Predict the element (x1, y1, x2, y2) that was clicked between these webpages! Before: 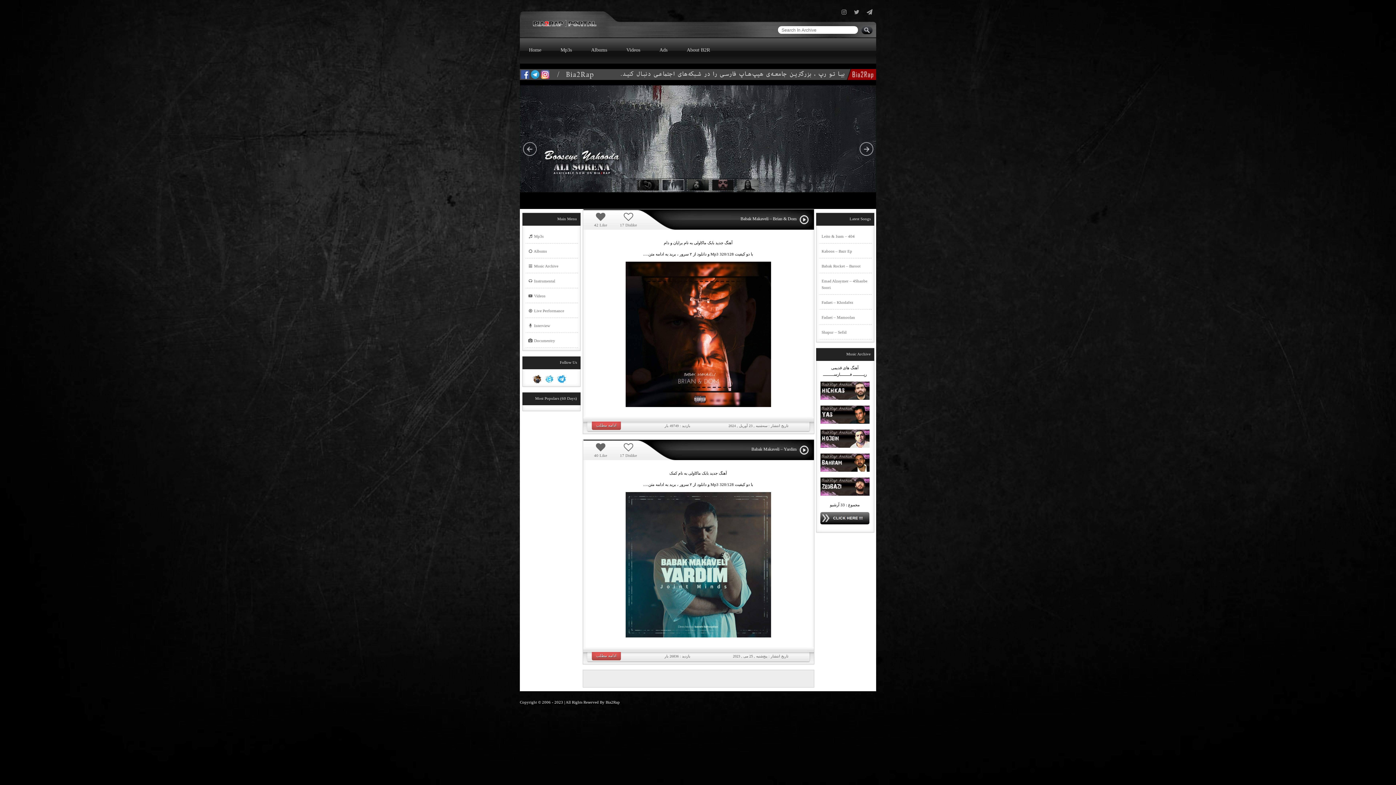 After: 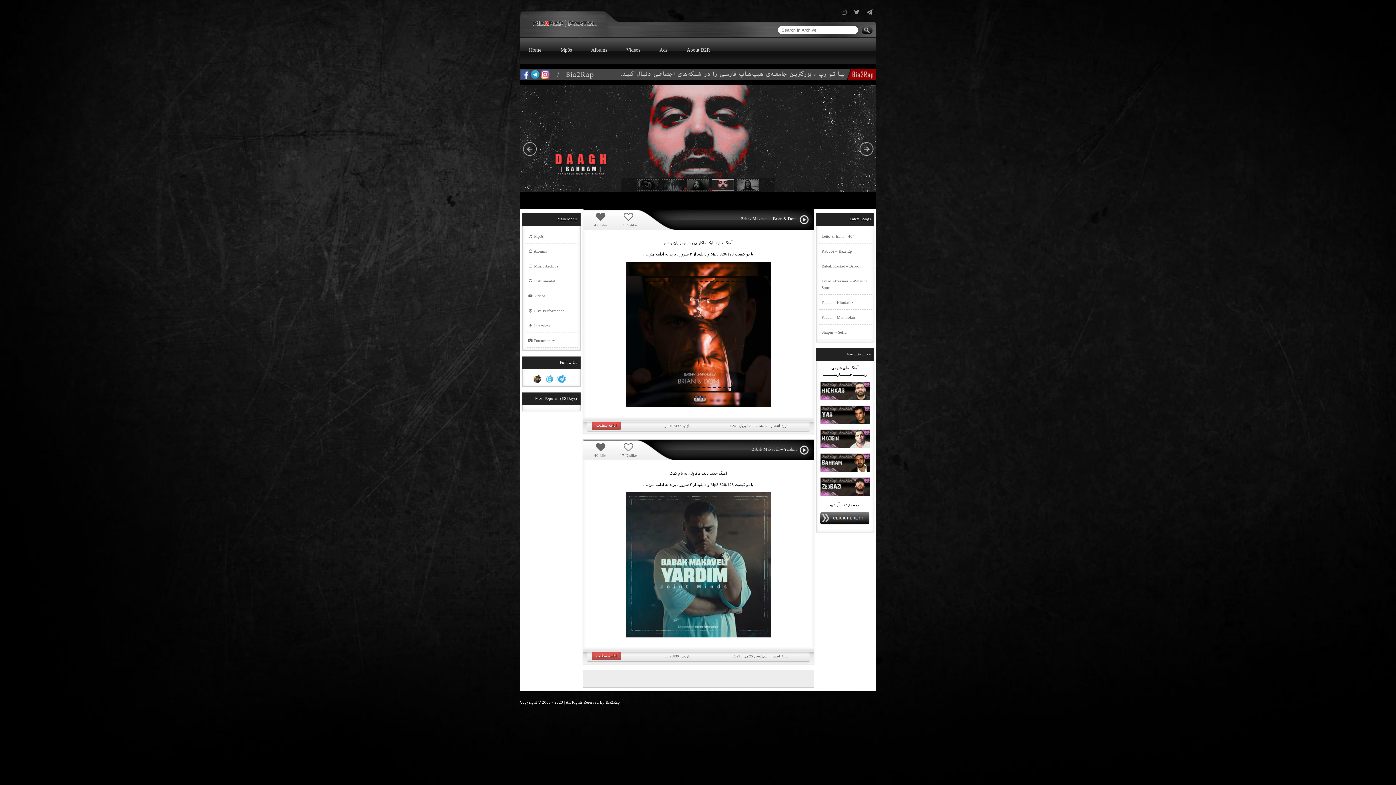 Action: label: 
 bbox: (820, 521, 869, 525)